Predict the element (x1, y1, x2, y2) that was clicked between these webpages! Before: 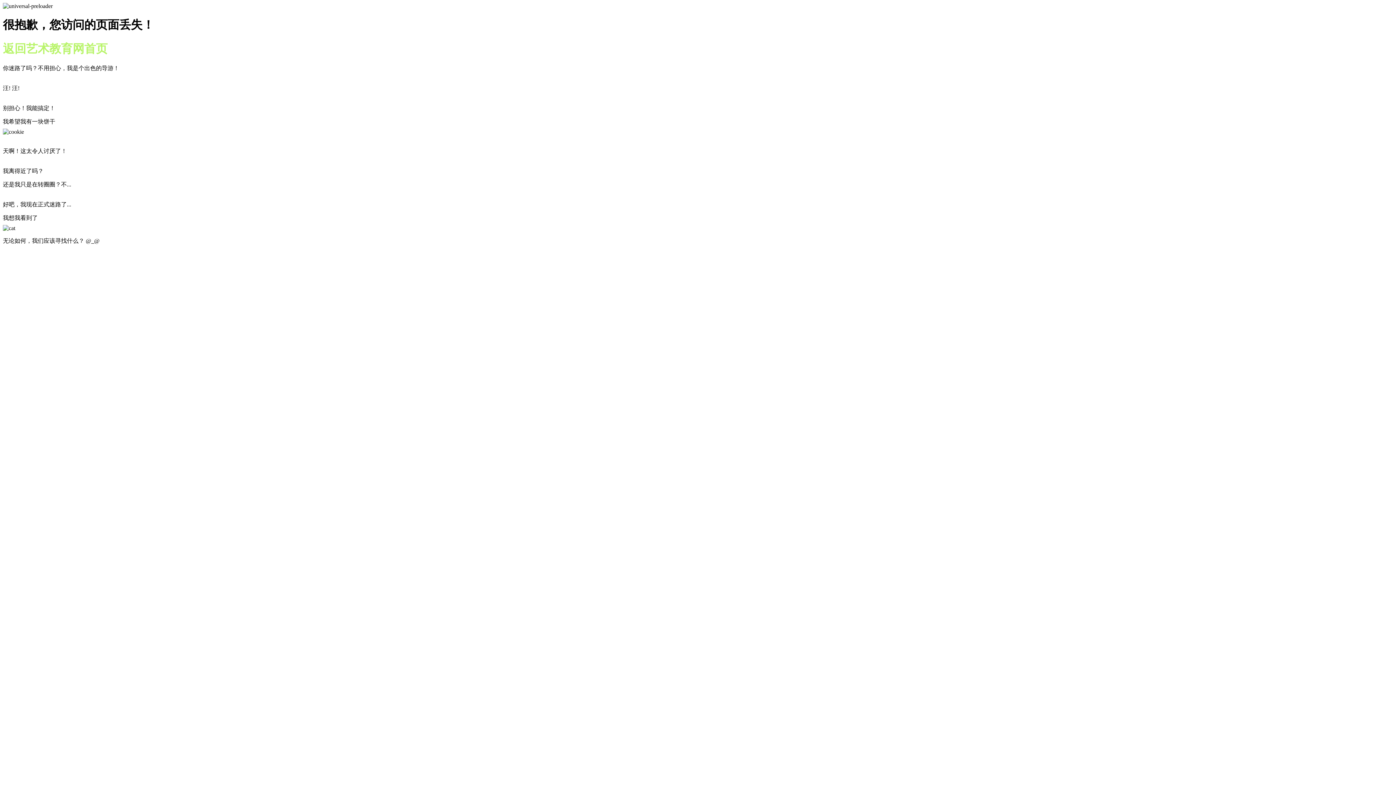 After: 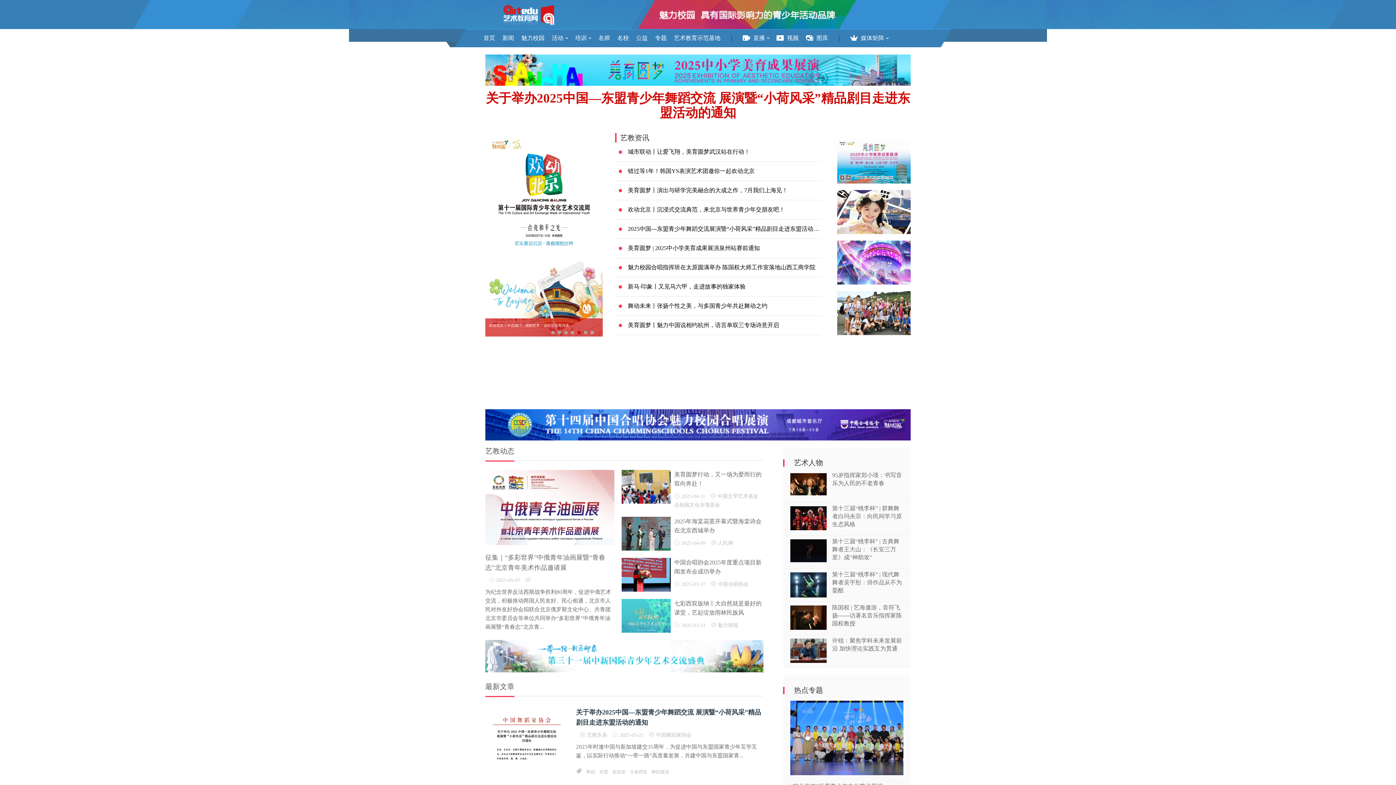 Action: label: 返回艺术教育网首页 bbox: (2, 42, 107, 55)